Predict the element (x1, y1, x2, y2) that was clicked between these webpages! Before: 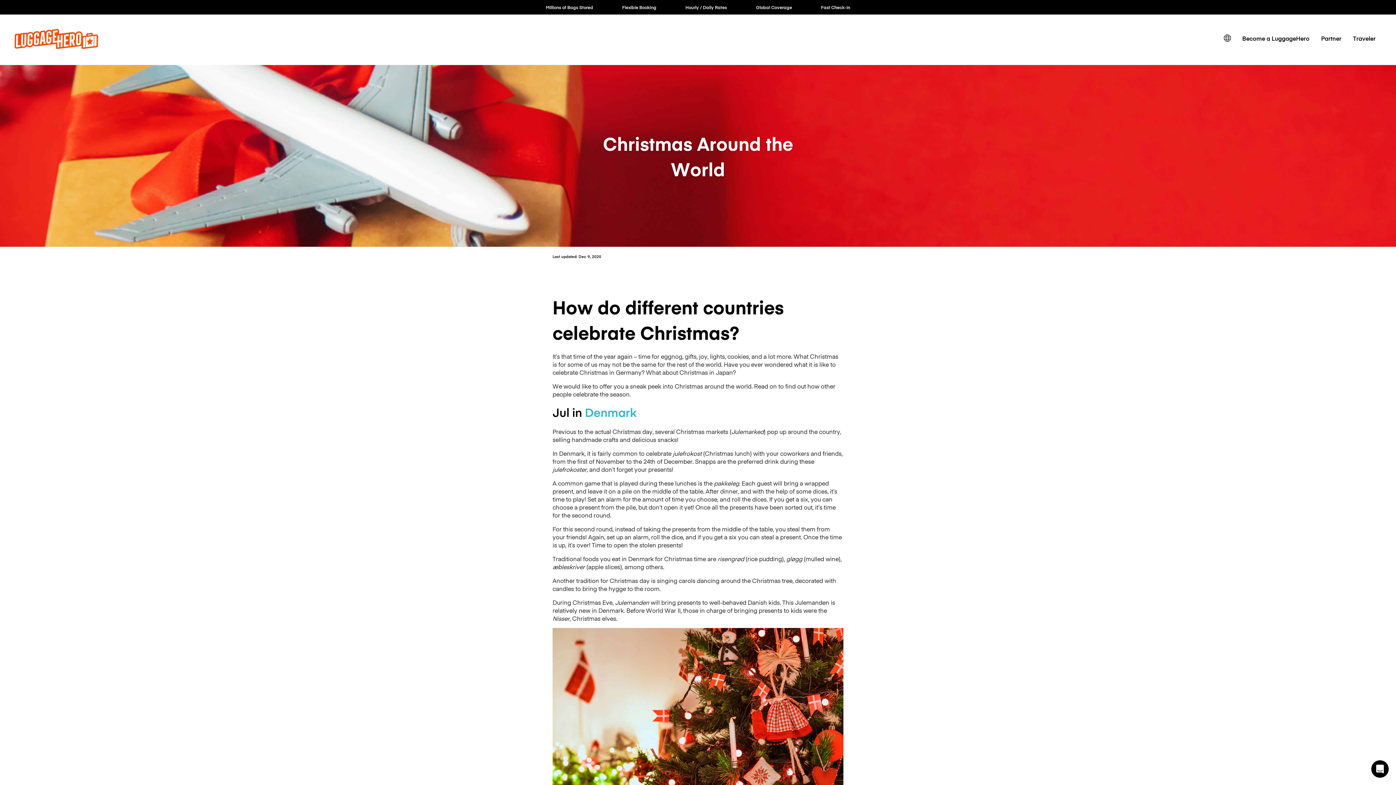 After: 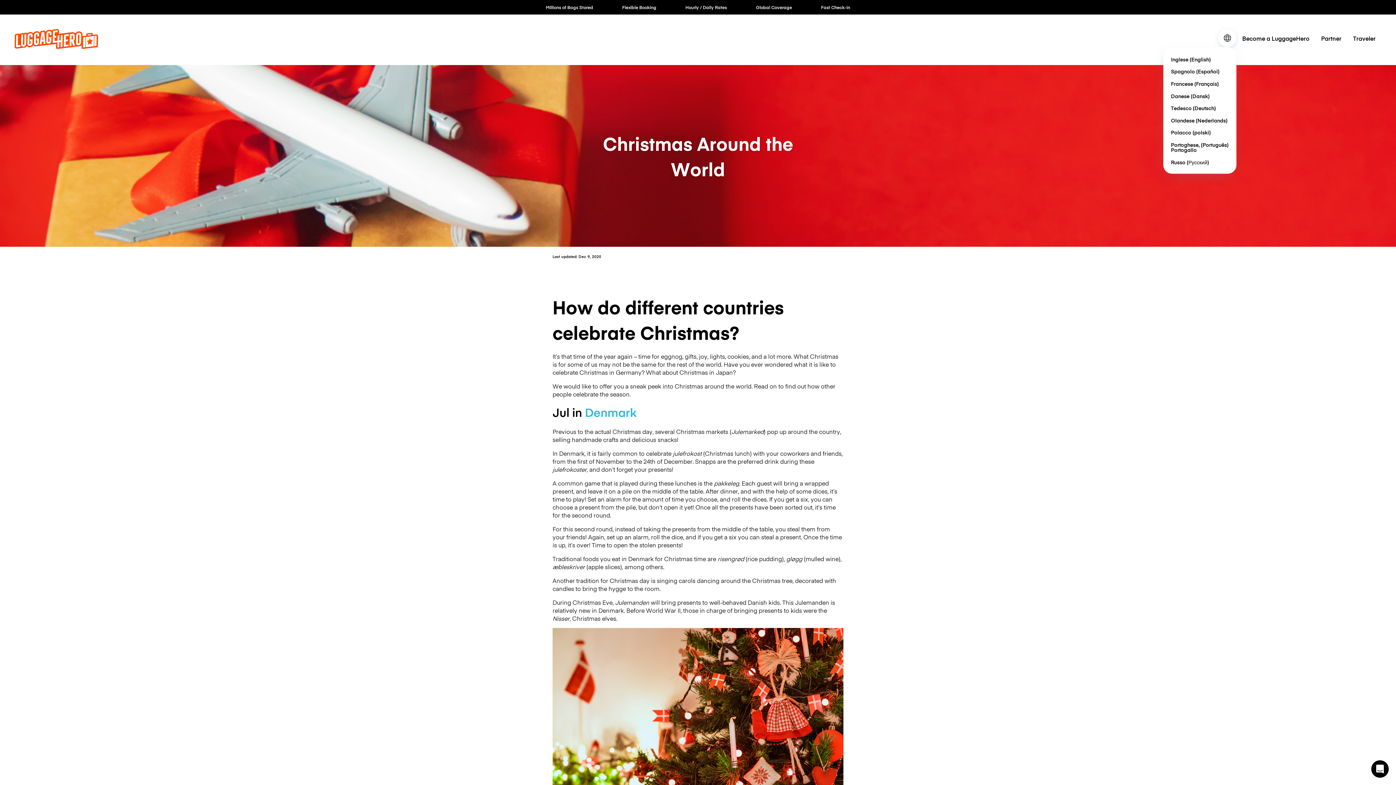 Action: bbox: (1218, 29, 1236, 47) label: switch language